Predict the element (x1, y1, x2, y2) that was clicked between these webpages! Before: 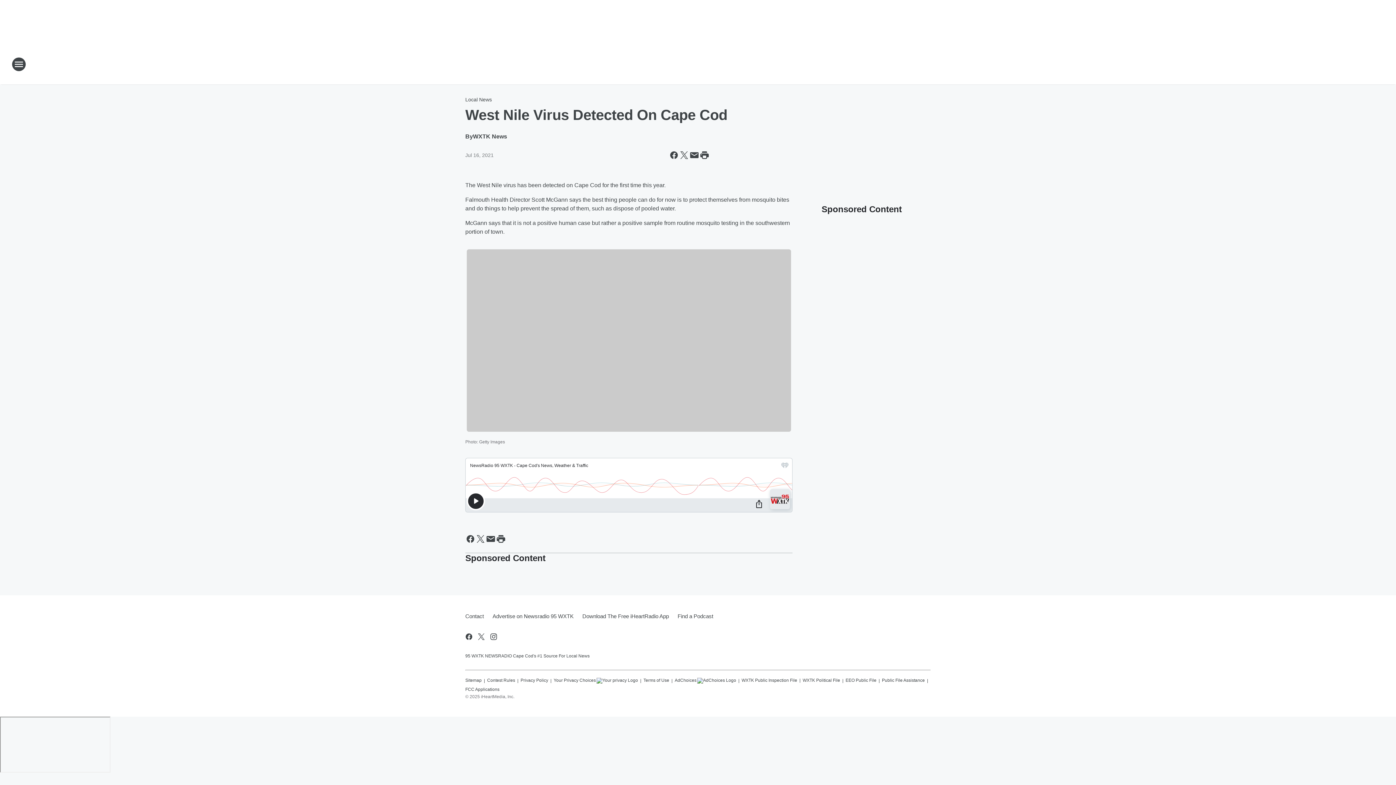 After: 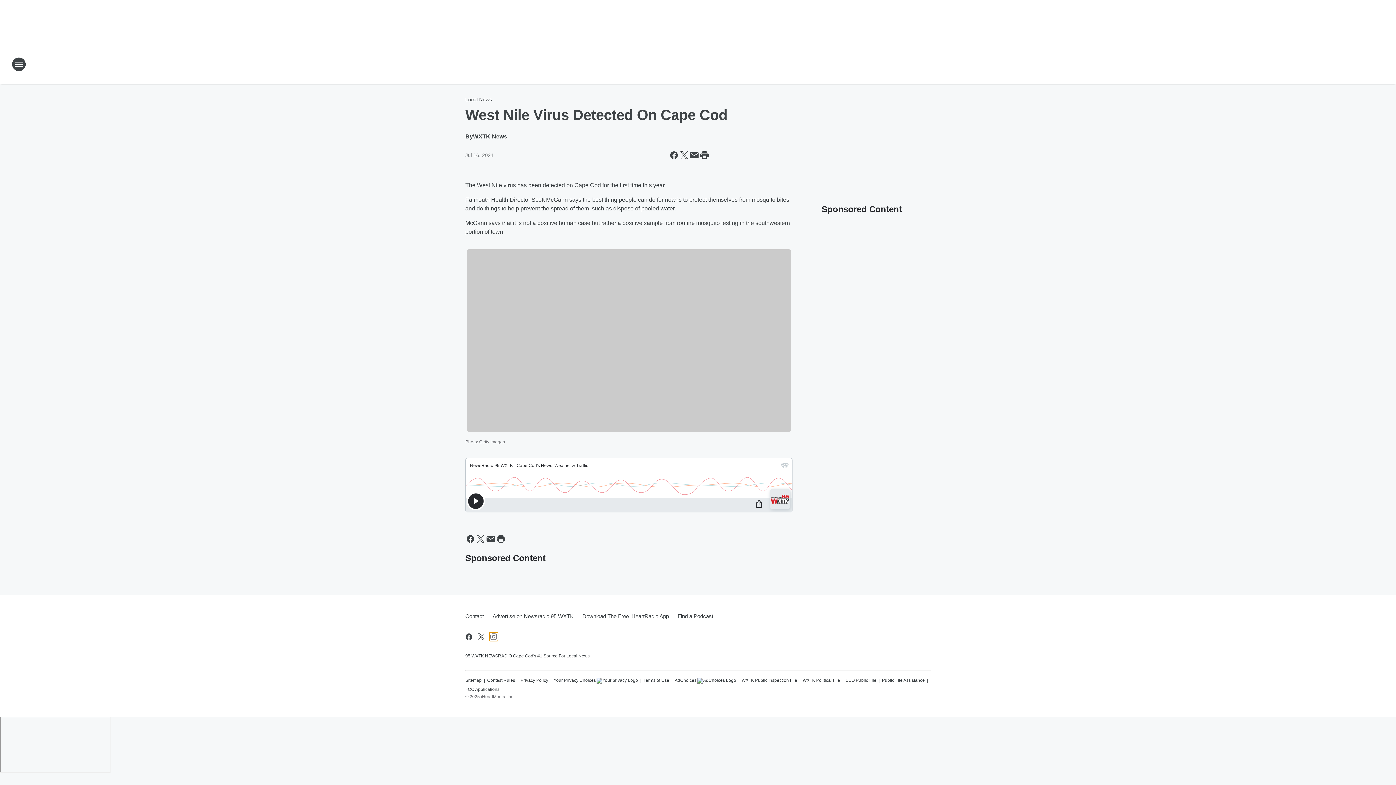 Action: label: Visit us on instagram bbox: (489, 632, 498, 641)